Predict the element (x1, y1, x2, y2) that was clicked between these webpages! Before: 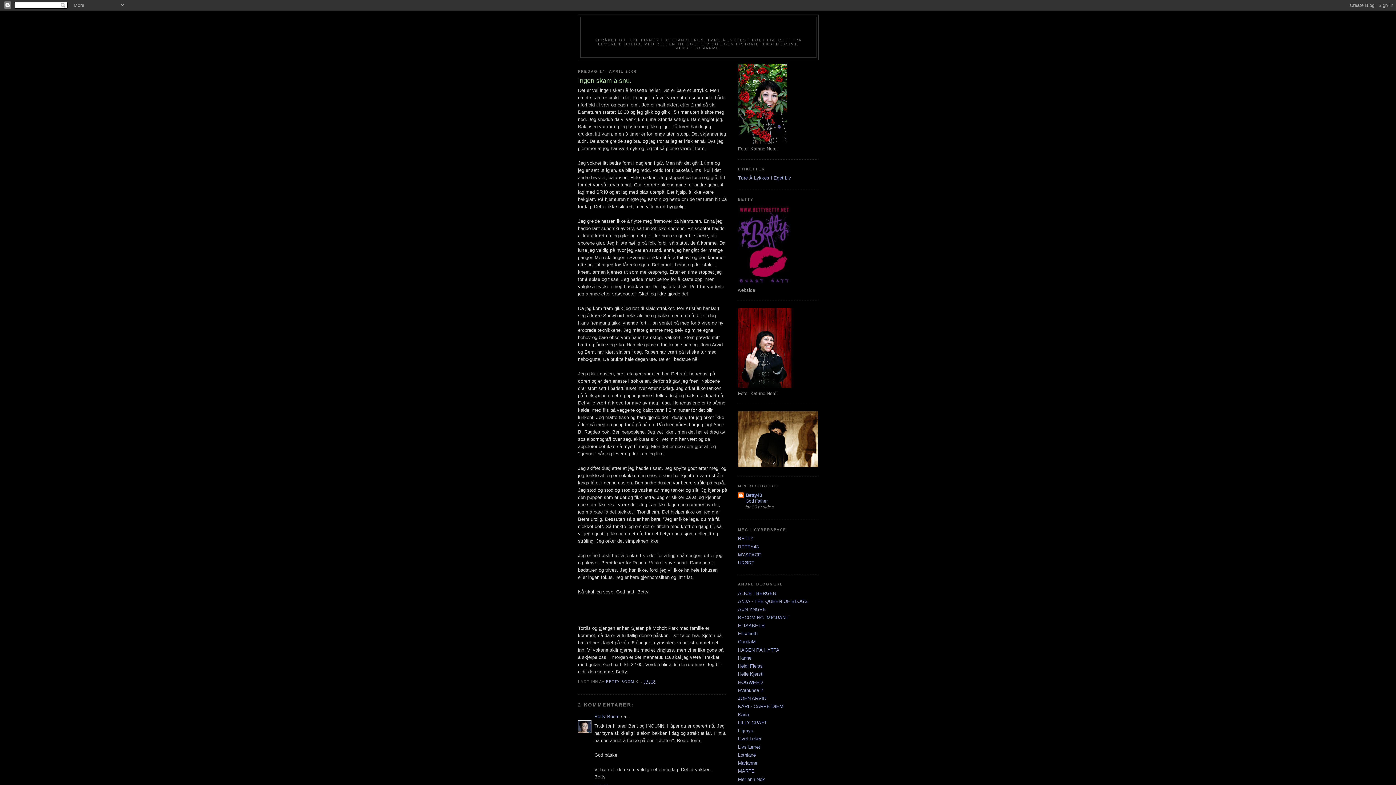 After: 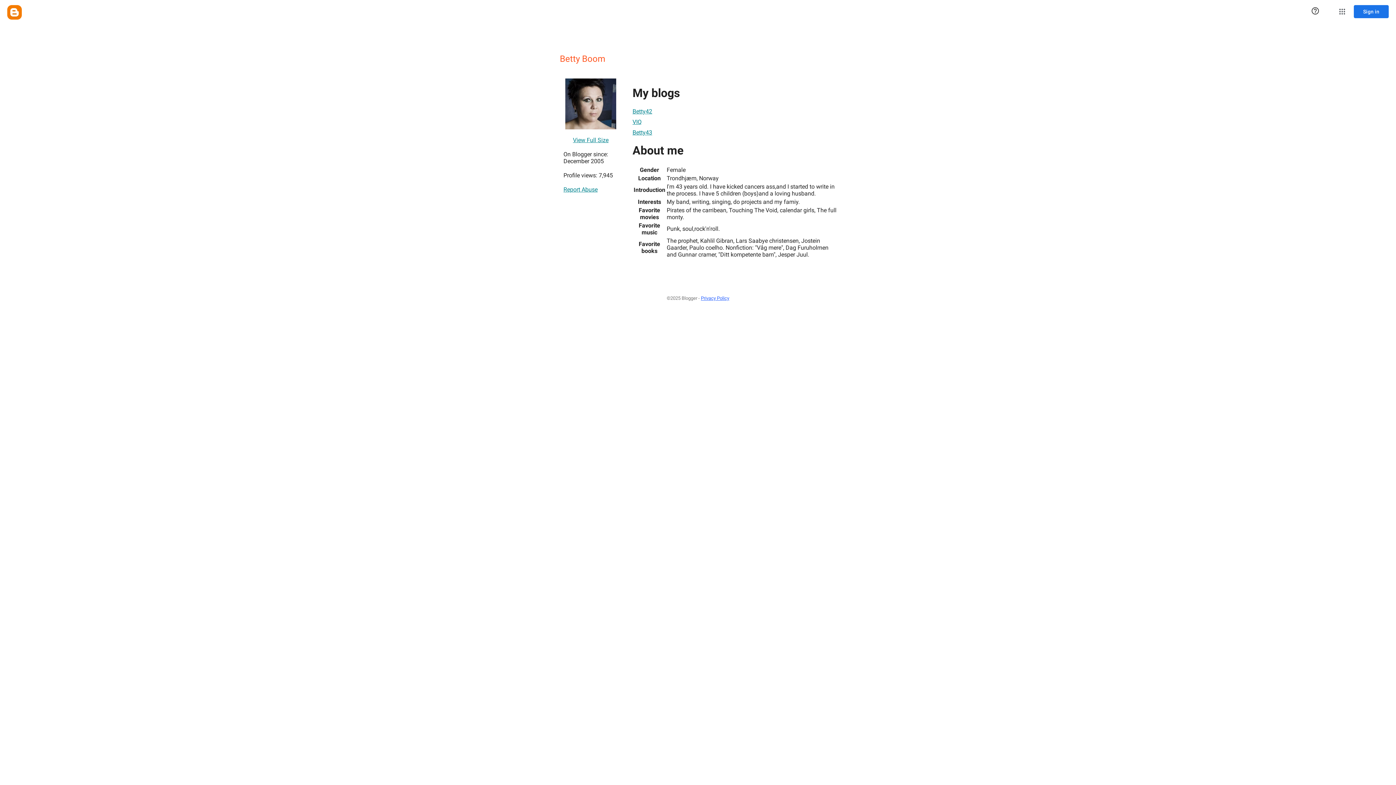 Action: bbox: (594, 714, 619, 719) label: Betty Boom